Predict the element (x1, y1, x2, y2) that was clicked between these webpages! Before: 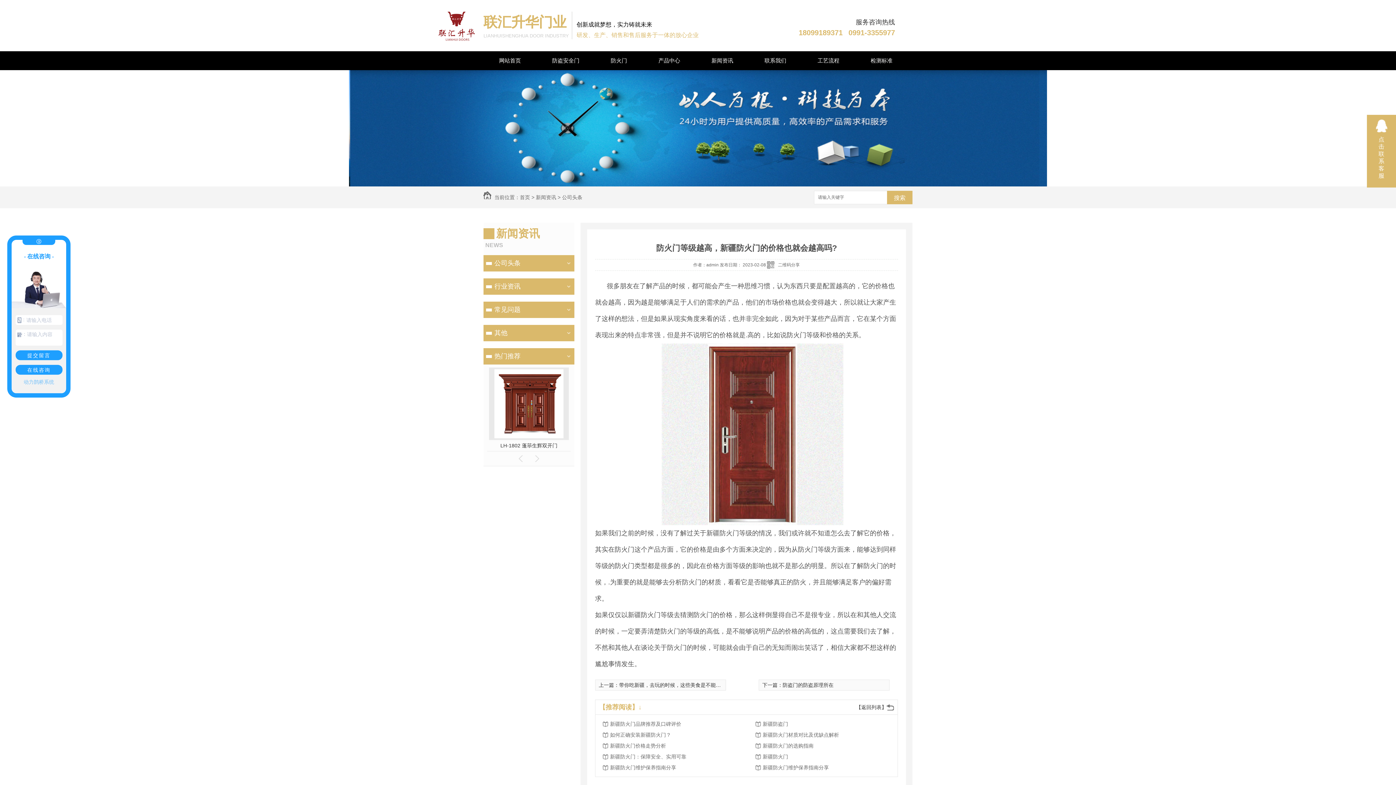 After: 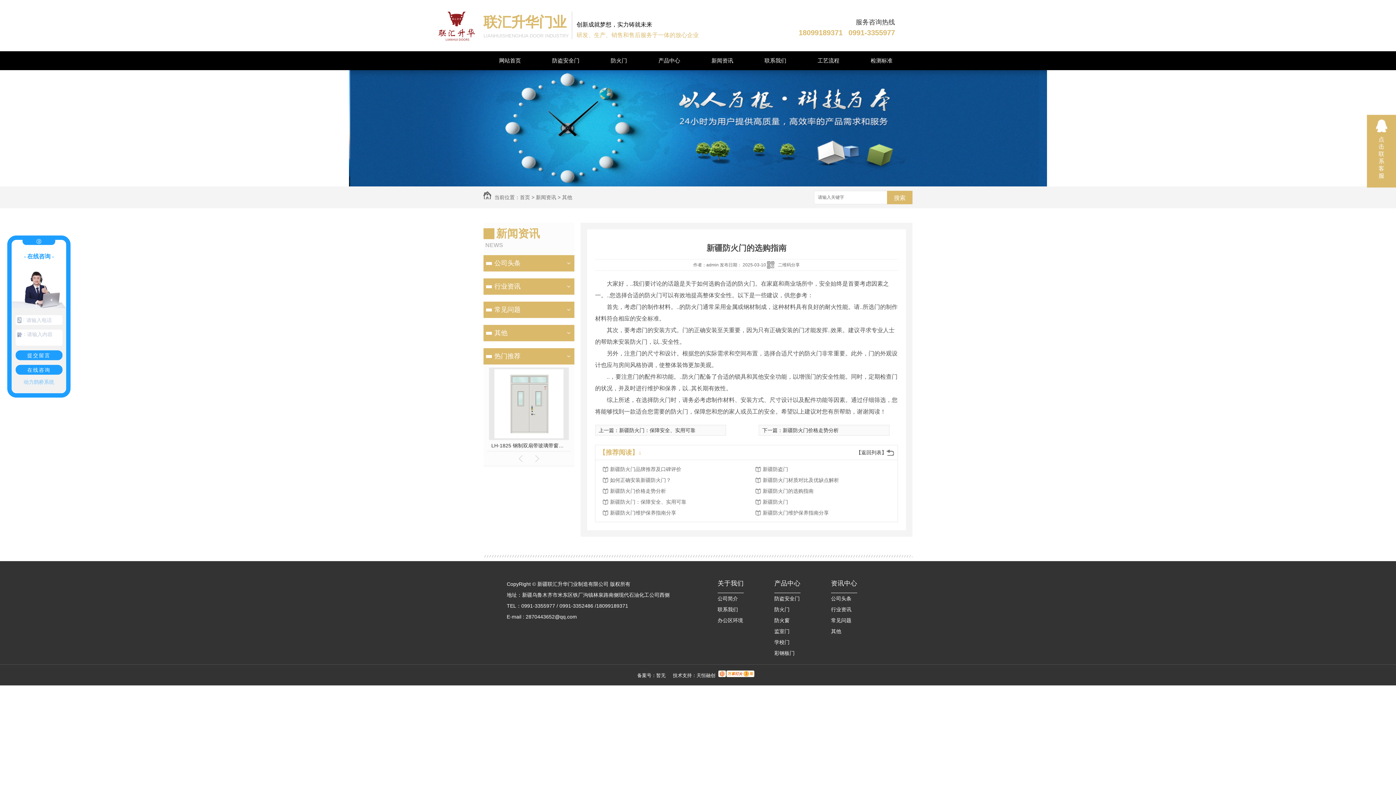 Action: bbox: (762, 740, 879, 751) label: 新疆防火门的选购指南